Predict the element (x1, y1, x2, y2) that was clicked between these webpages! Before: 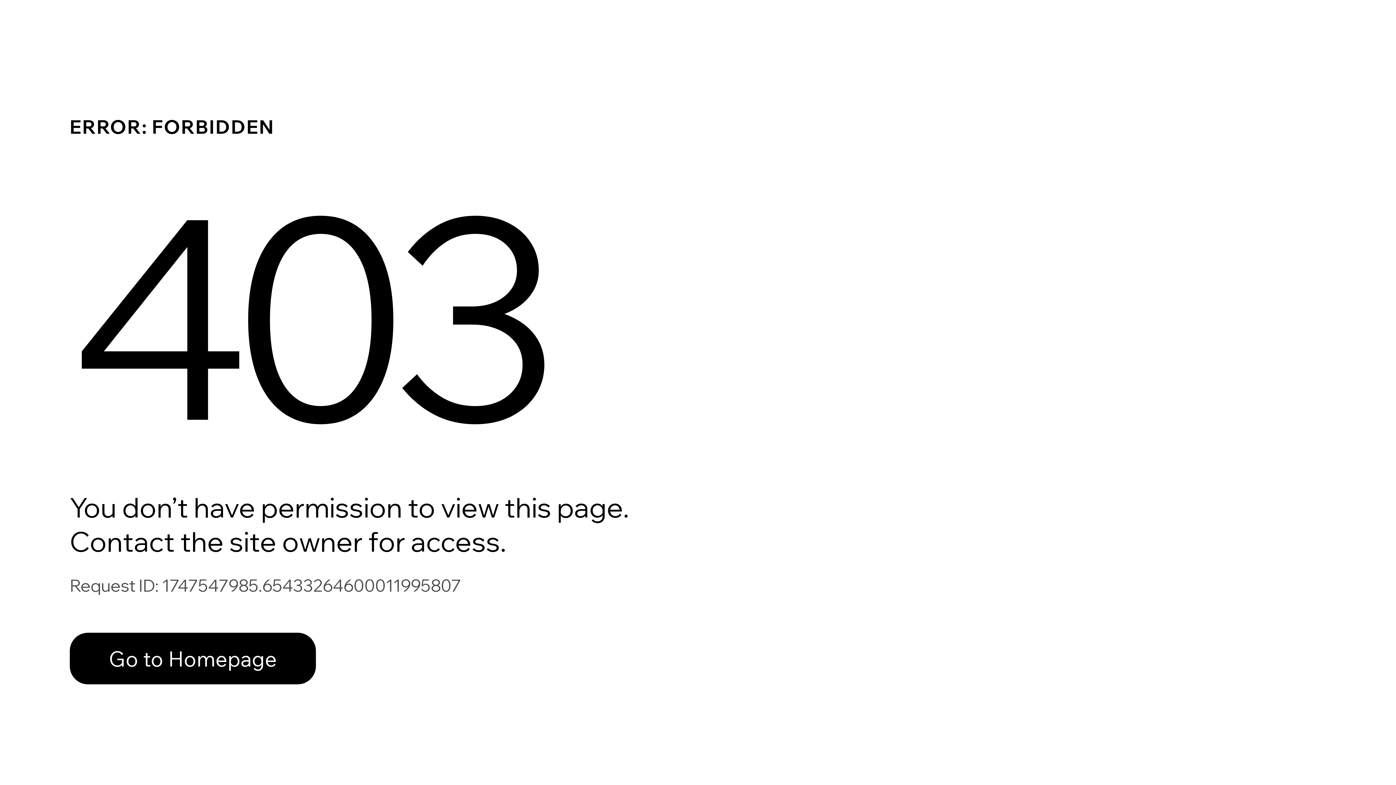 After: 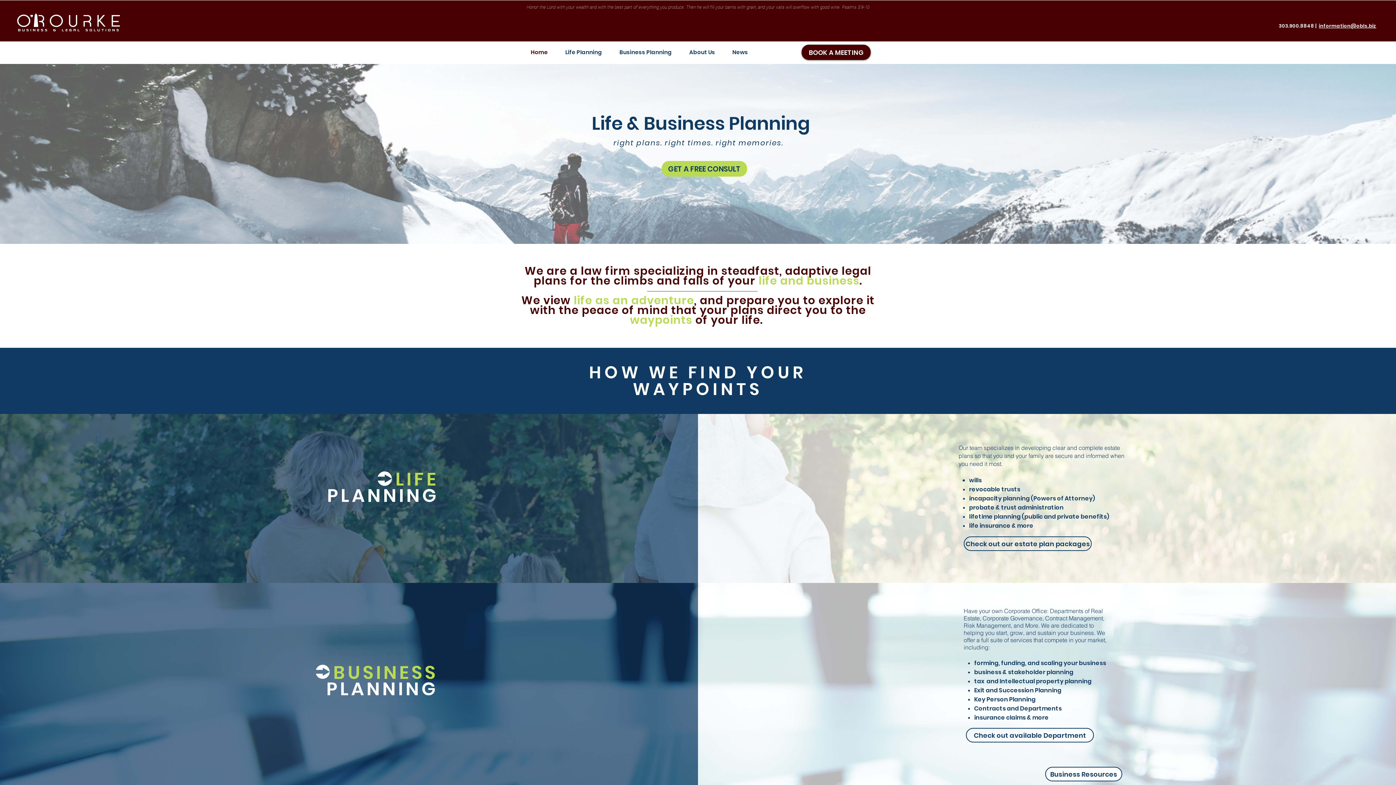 Action: bbox: (69, 617, 768, 694) label: Go to Homepage